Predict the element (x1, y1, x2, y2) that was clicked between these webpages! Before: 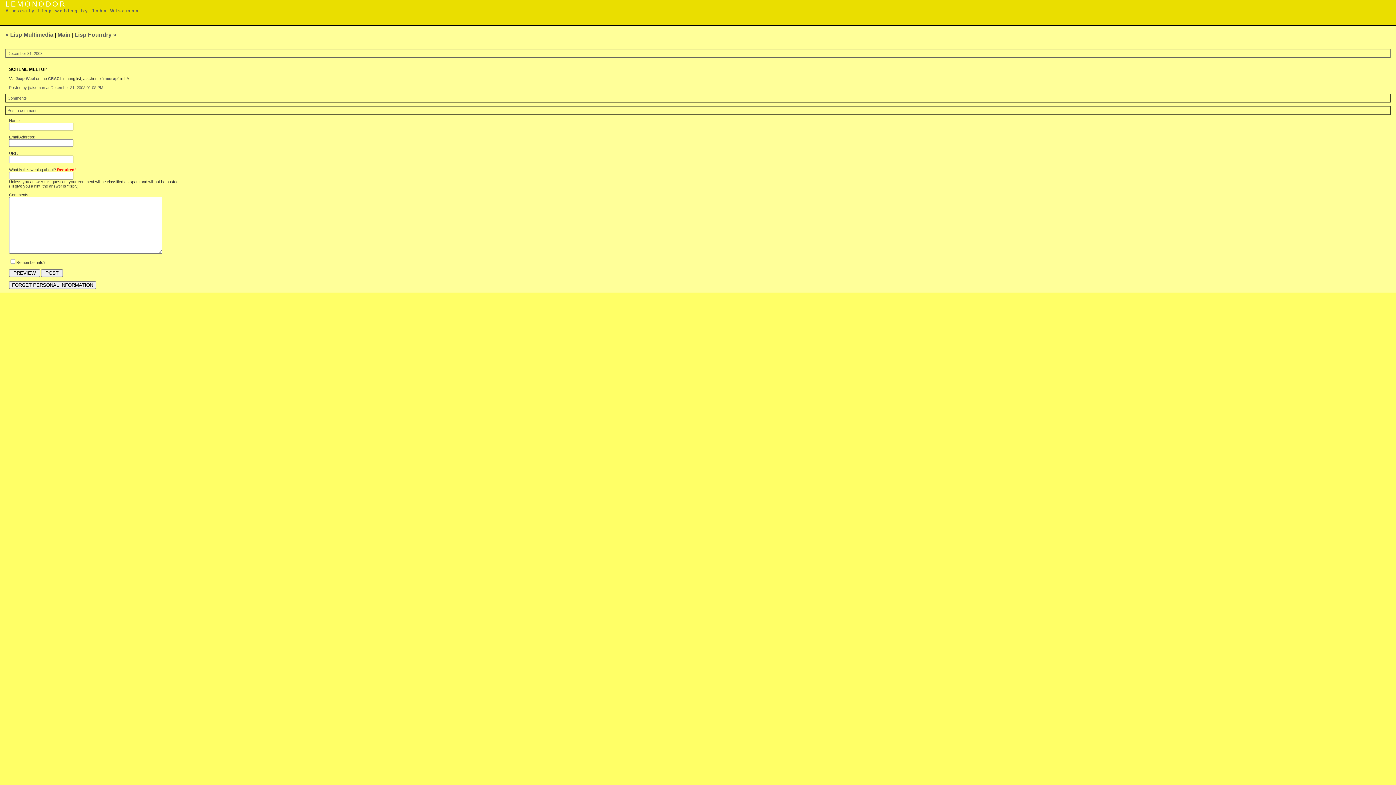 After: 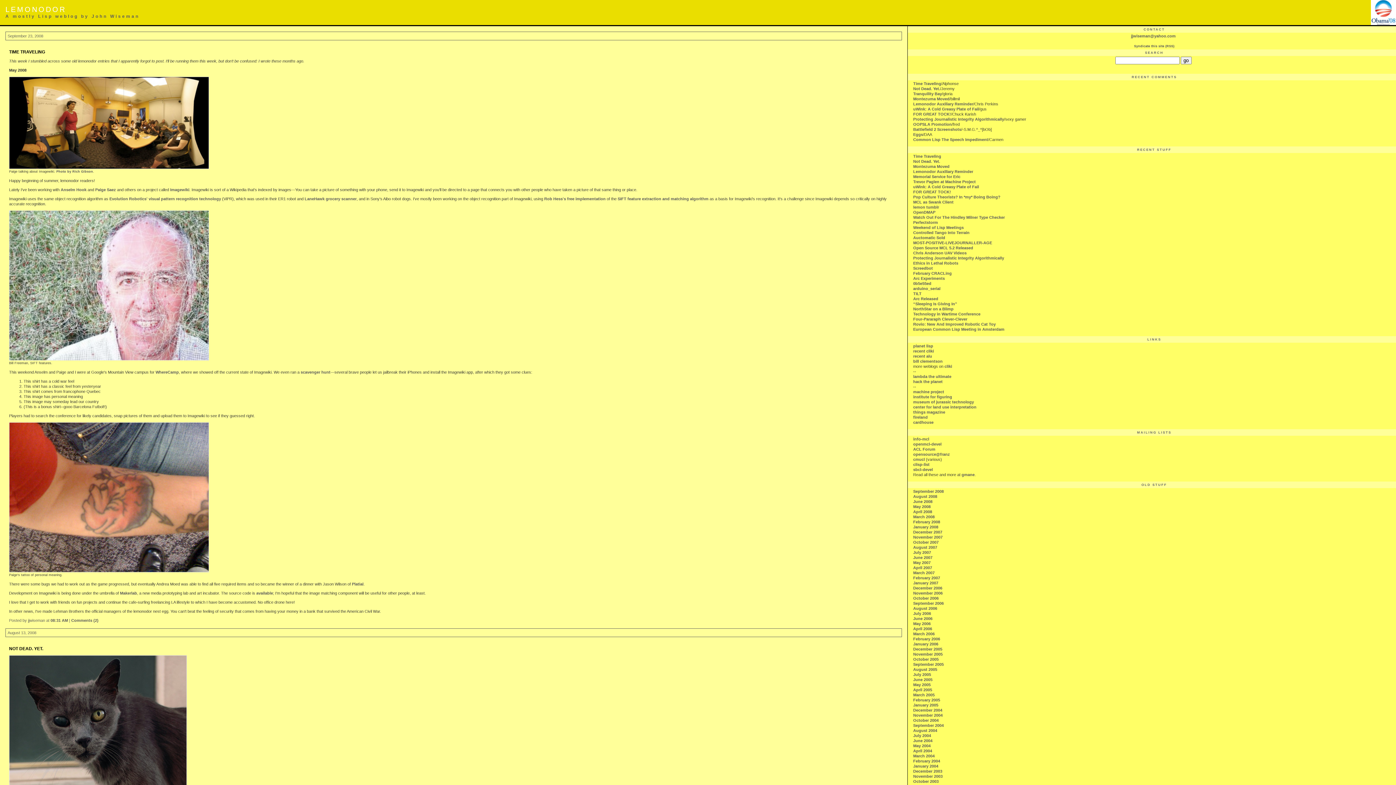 Action: label: LEMONODOR bbox: (5, 0, 66, 8)